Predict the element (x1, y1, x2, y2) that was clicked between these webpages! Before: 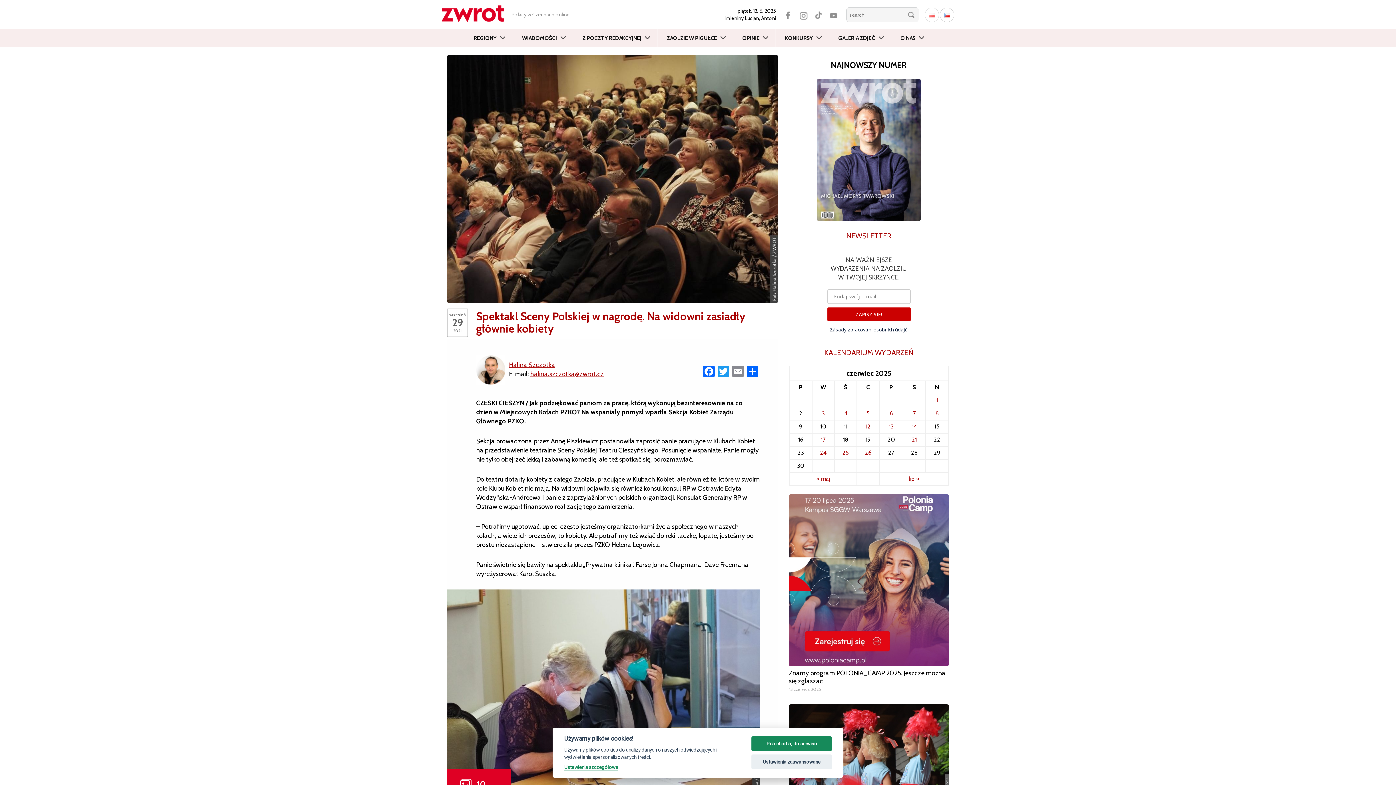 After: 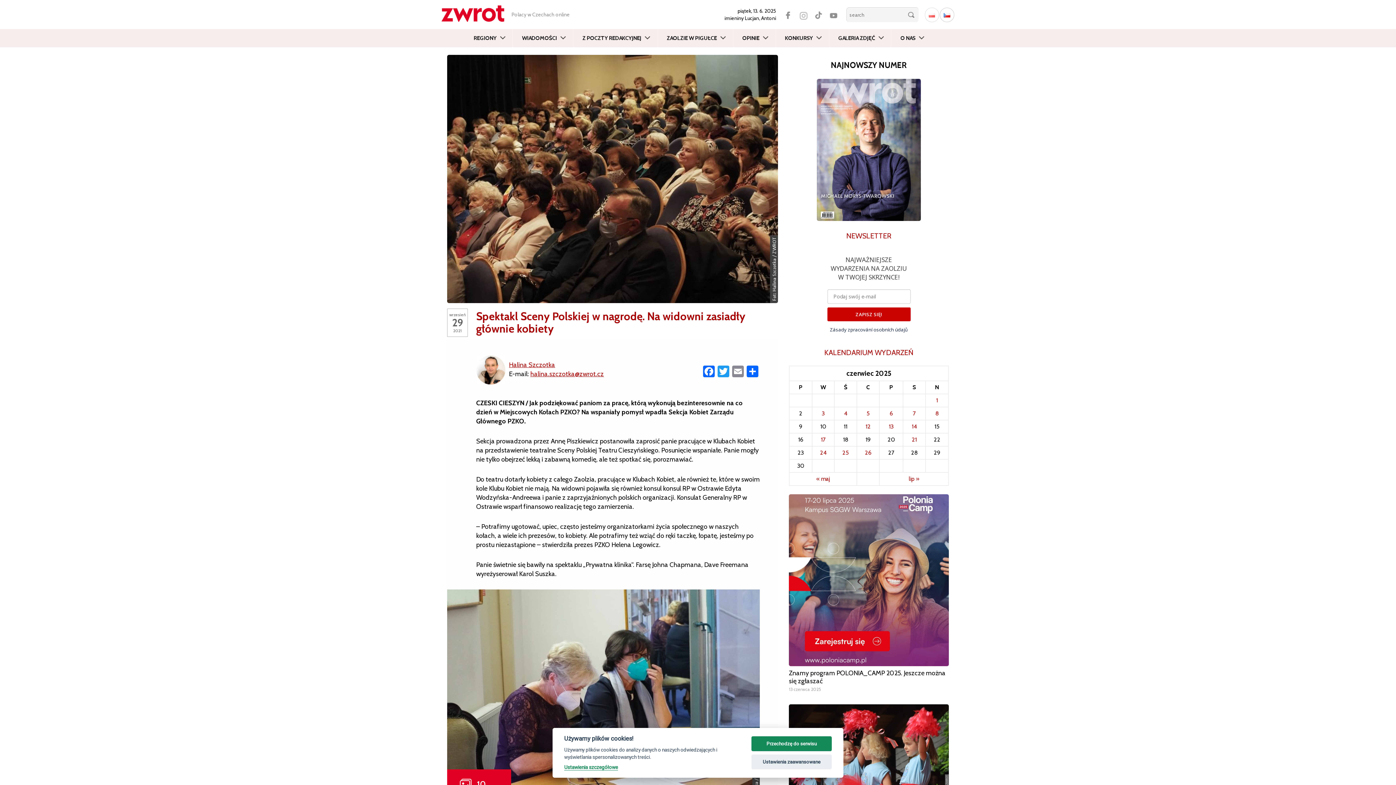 Action: bbox: (795, 7, 810, 21)